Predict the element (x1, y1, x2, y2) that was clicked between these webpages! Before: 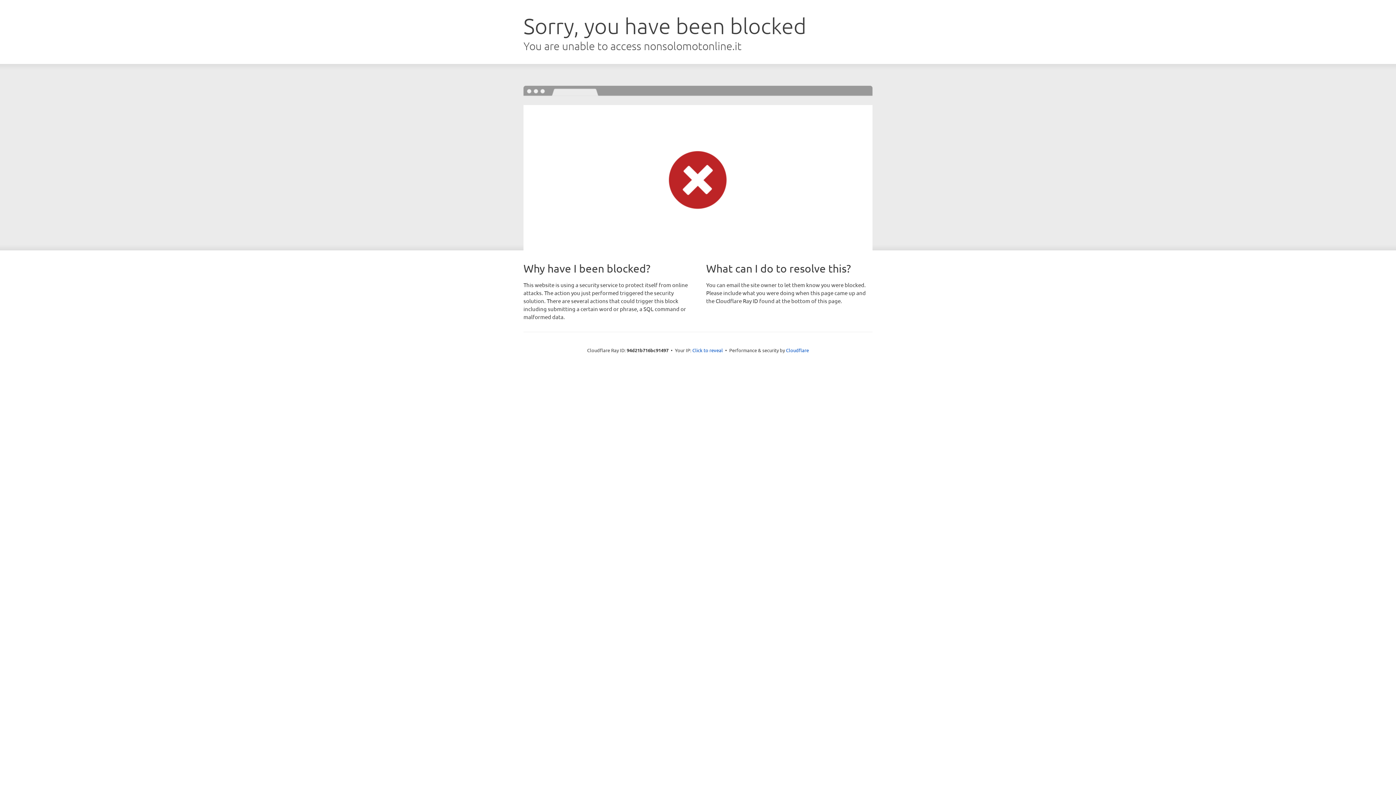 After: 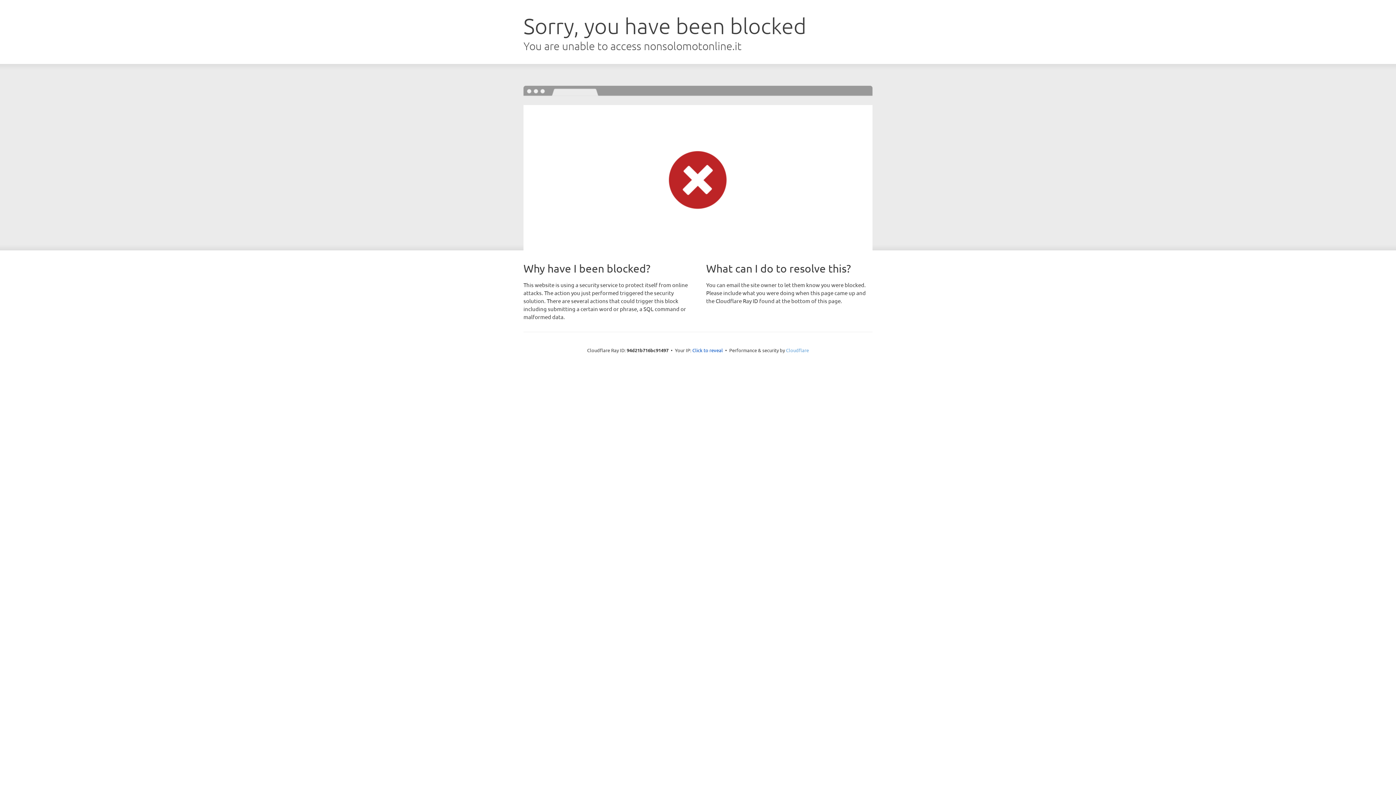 Action: bbox: (786, 347, 809, 353) label: Cloudflare